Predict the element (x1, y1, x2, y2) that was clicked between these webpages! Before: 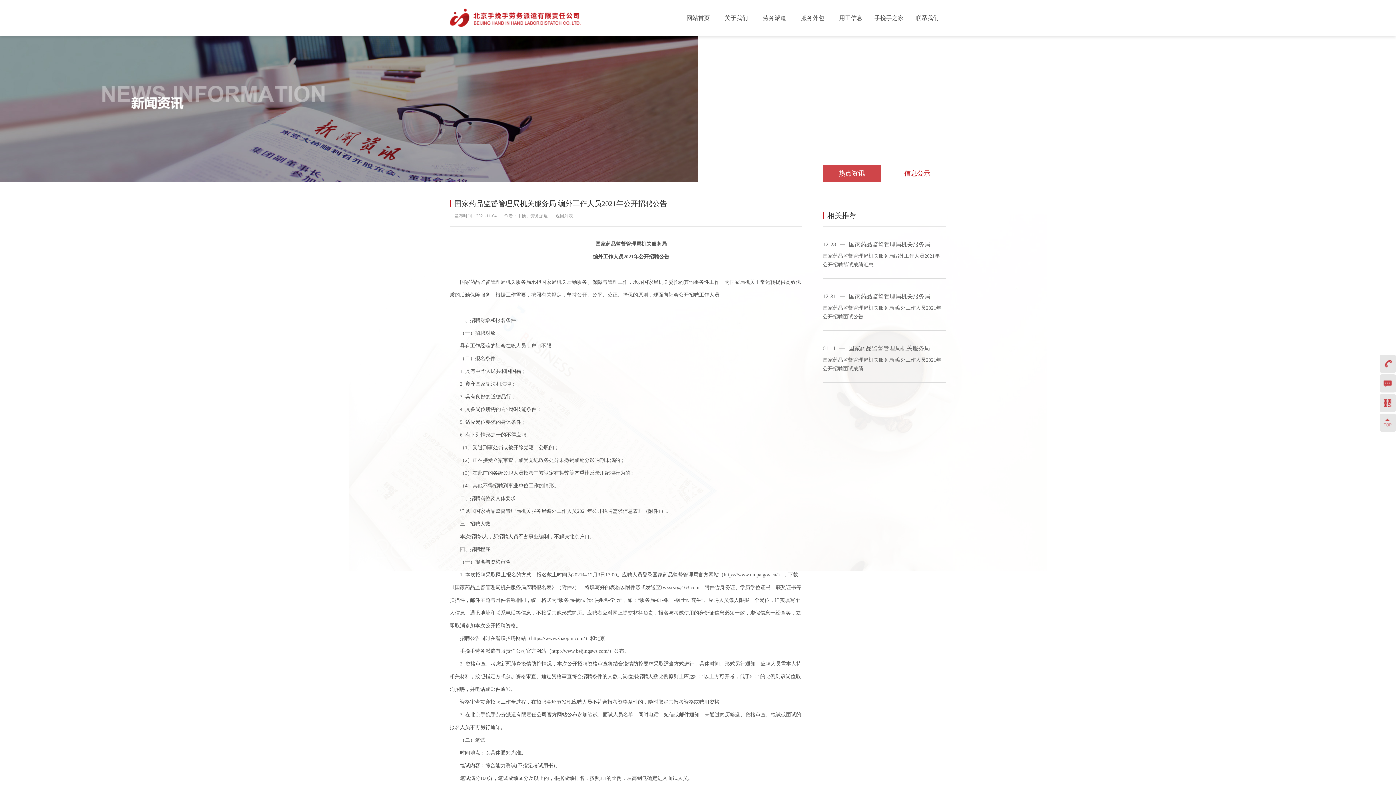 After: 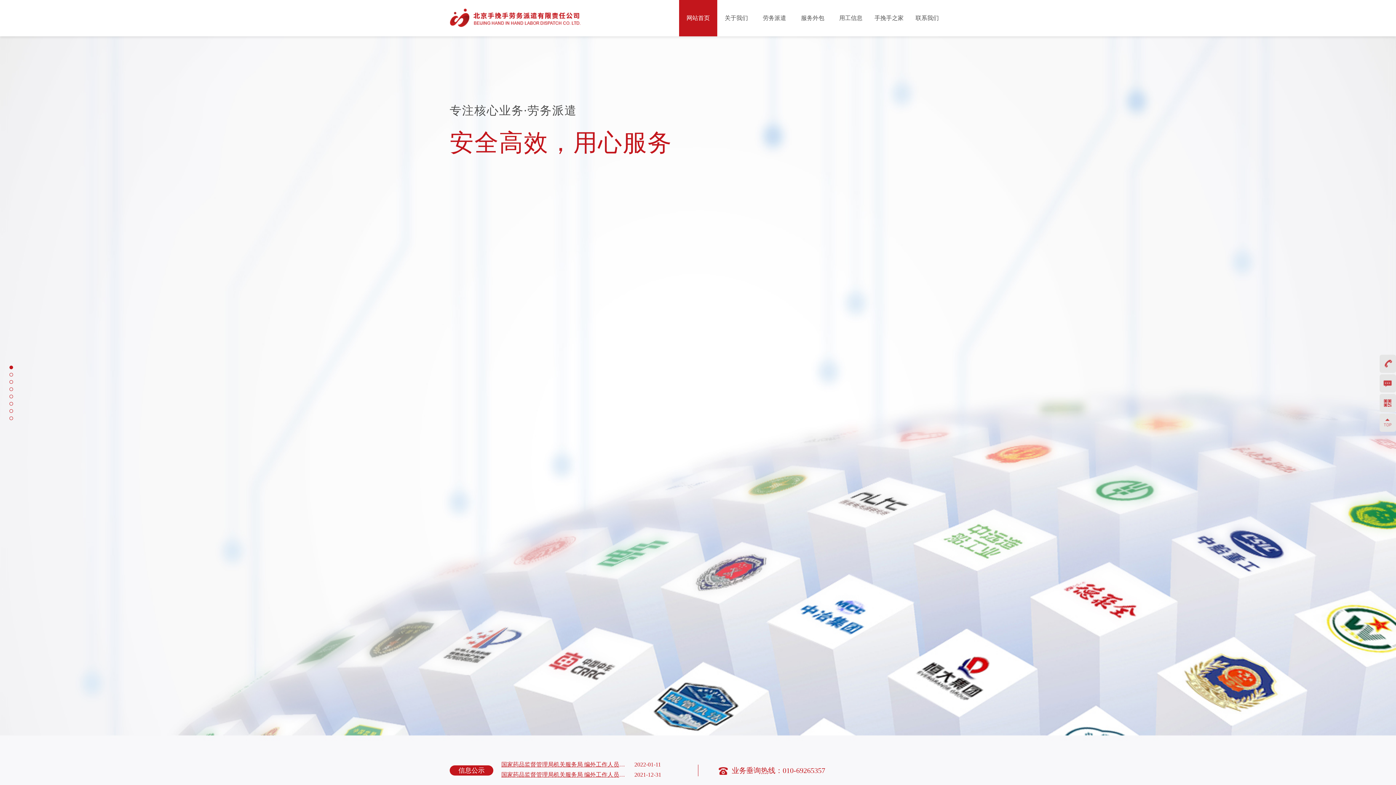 Action: bbox: (449, 7, 607, 29)